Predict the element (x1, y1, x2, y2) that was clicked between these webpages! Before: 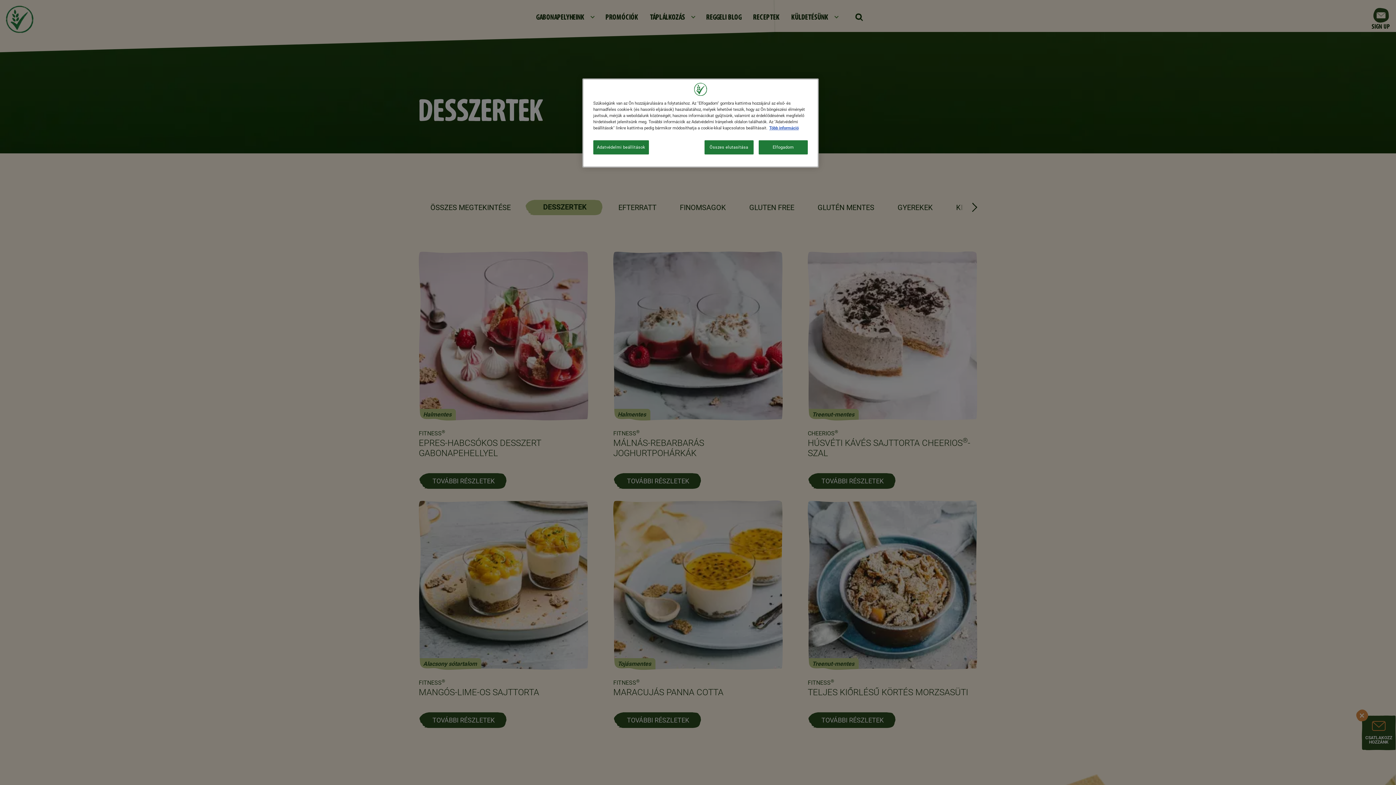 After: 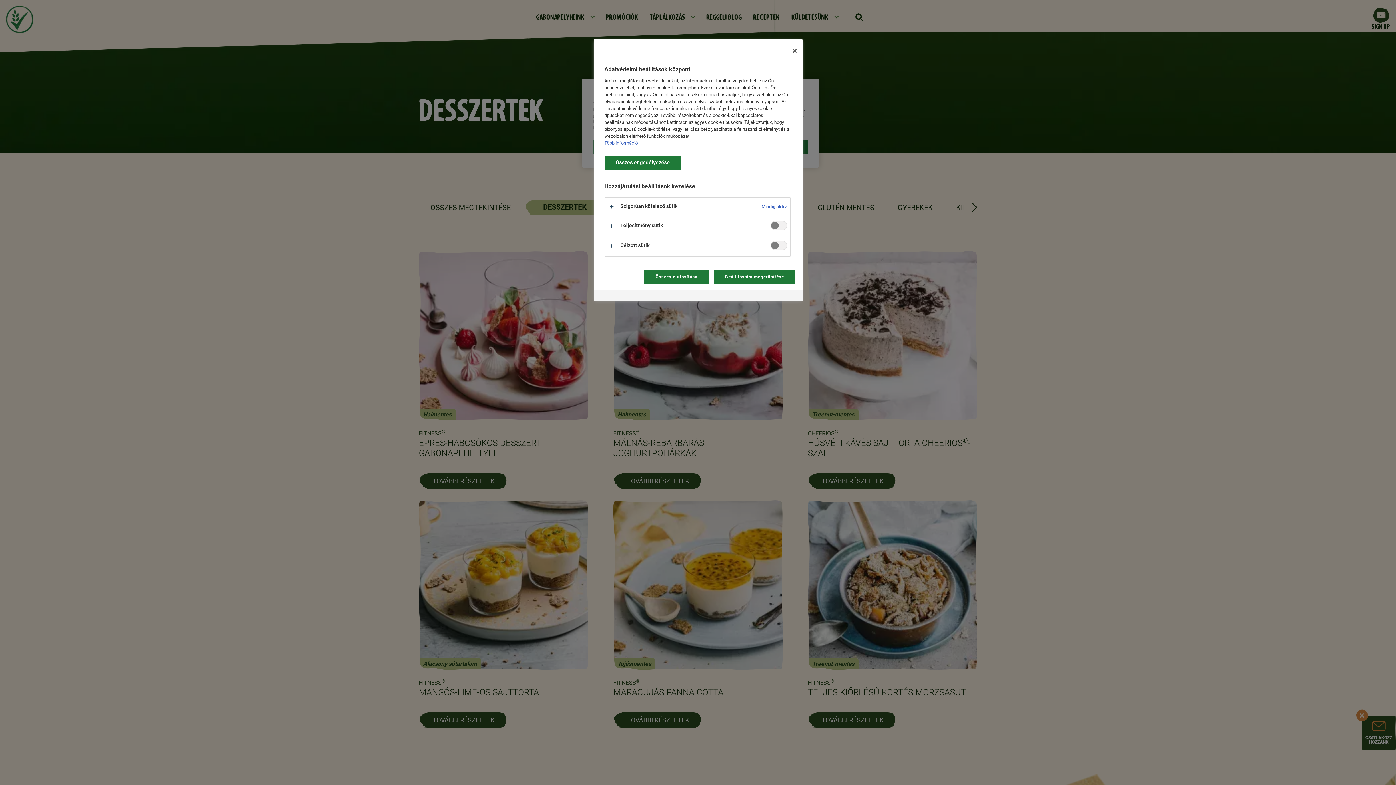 Action: label: Adatvédelmi beállítások bbox: (593, 140, 649, 154)